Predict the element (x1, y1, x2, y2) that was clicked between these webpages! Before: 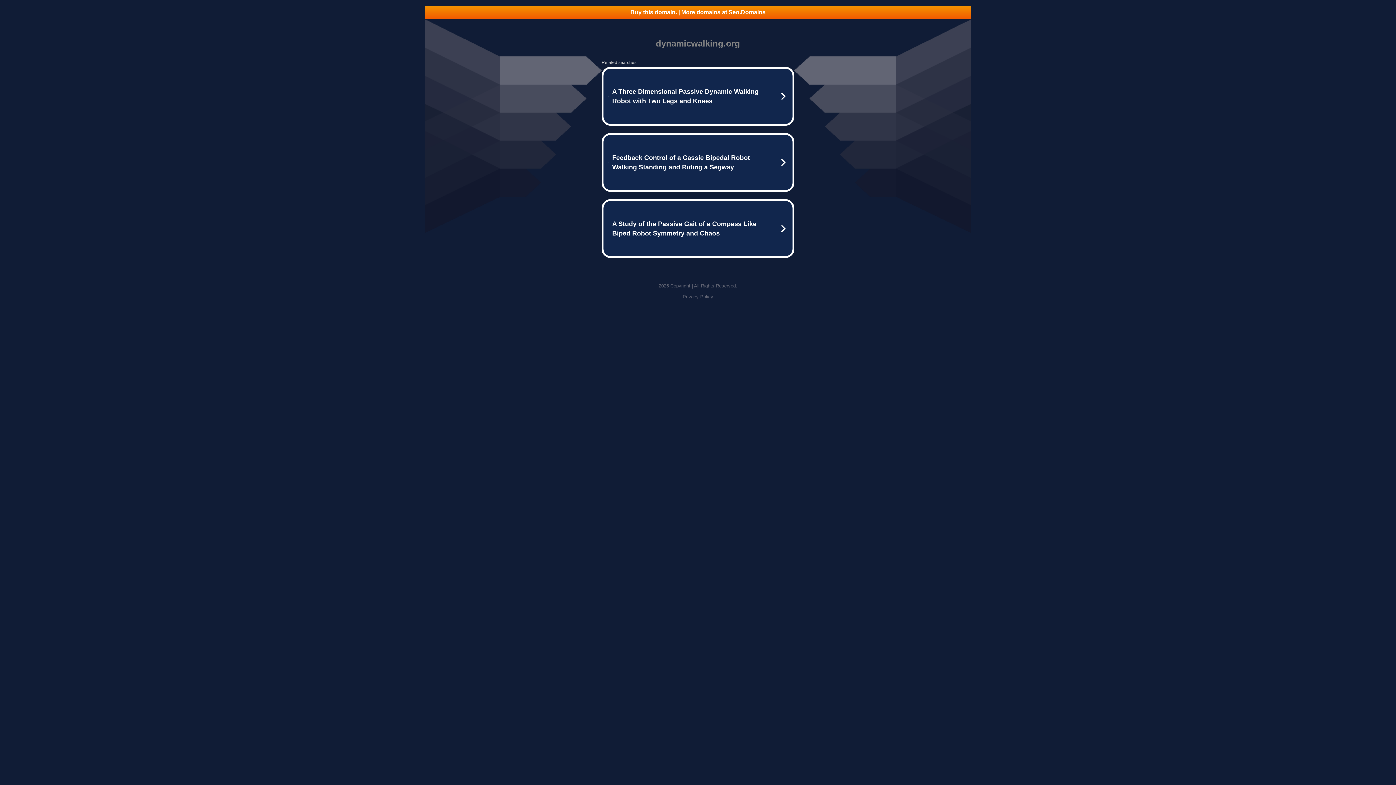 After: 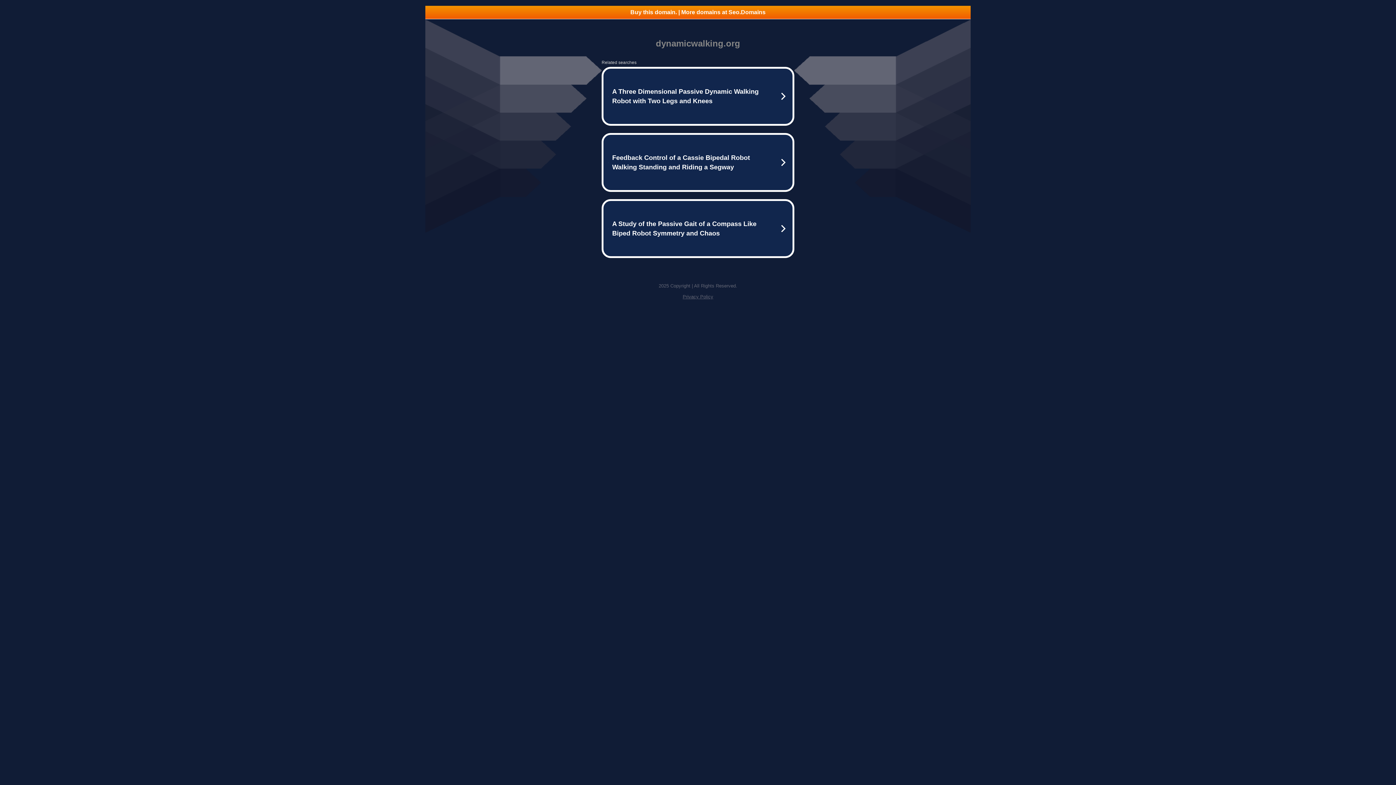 Action: bbox: (425, 5, 970, 18) label: Buy this domain. | More domains at Seo.Domains